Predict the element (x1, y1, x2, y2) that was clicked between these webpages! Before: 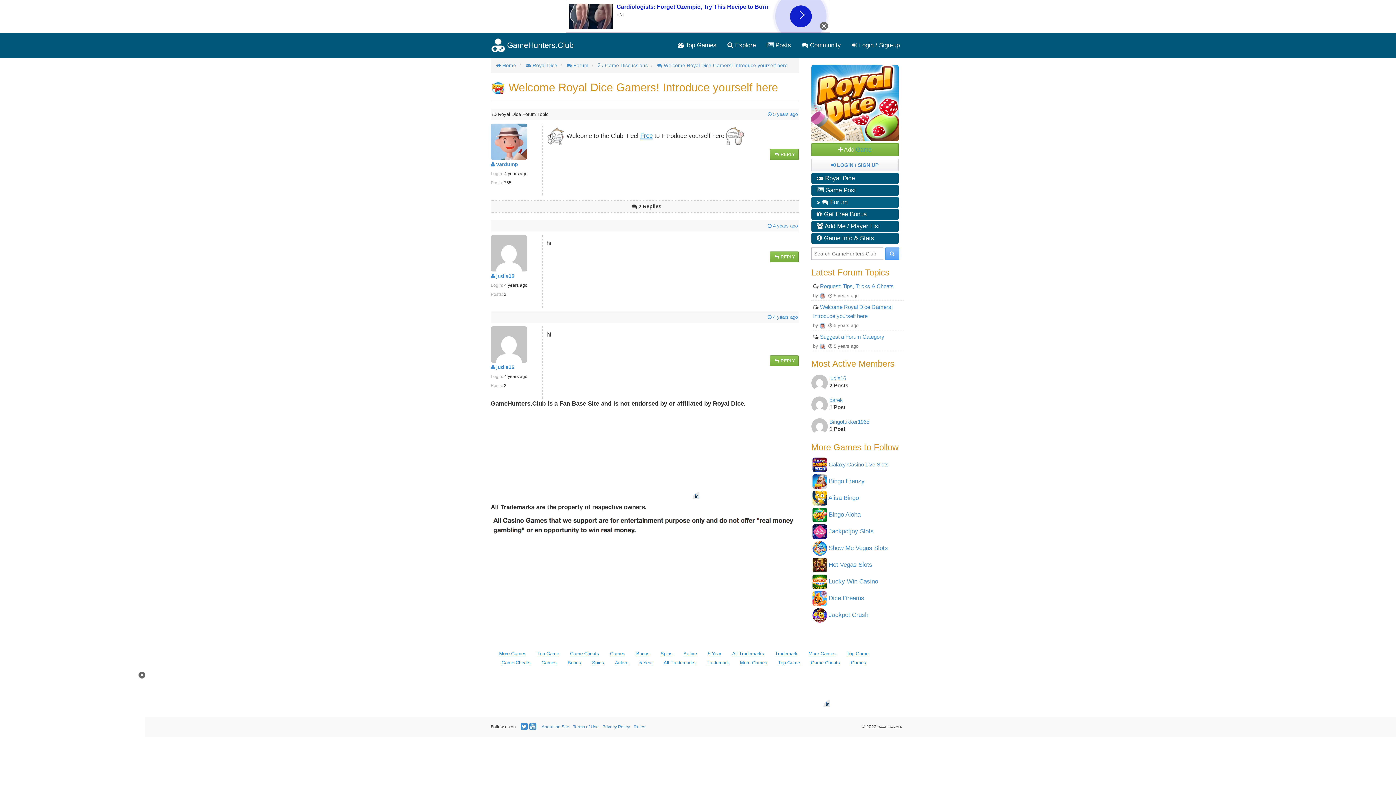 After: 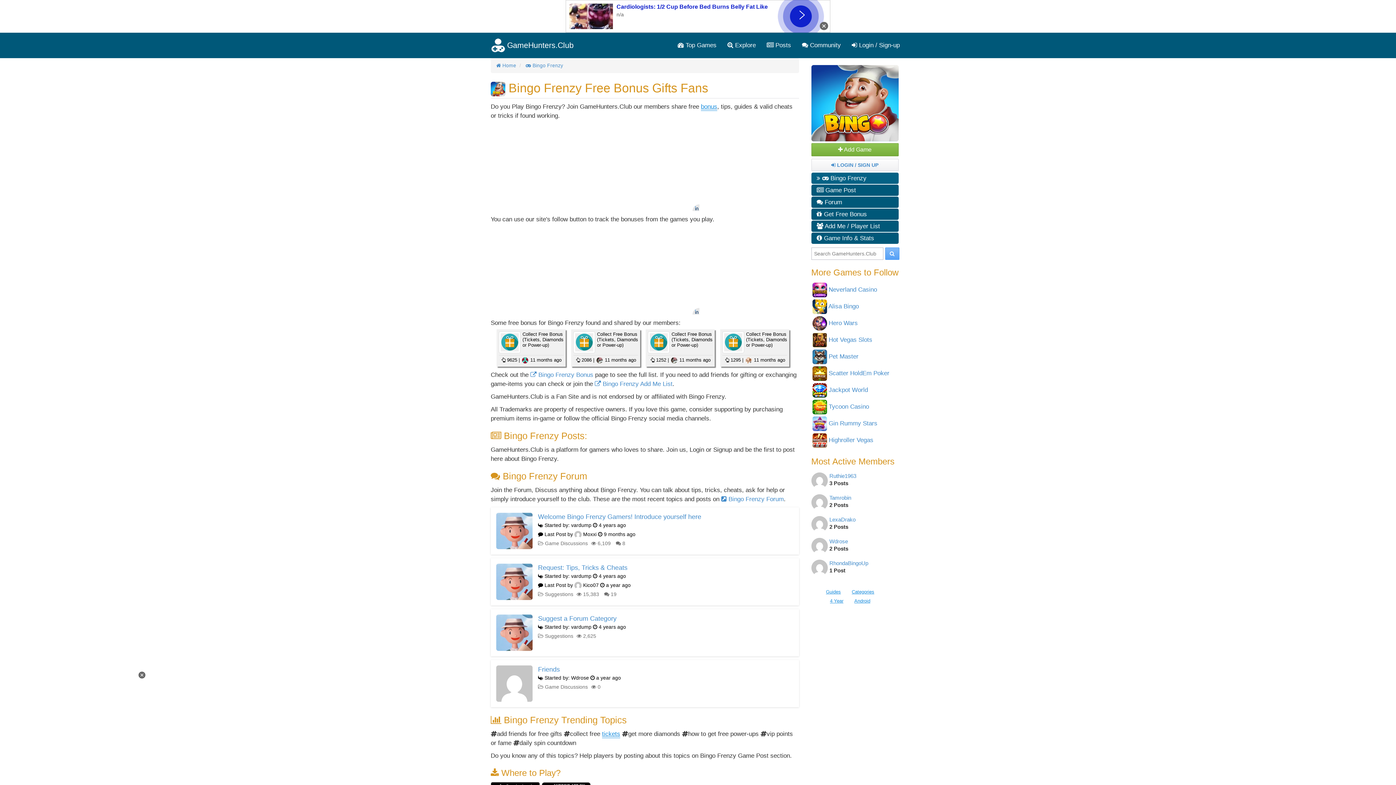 Action: label: Bingo Frenzy bbox: (828, 445, 864, 452)